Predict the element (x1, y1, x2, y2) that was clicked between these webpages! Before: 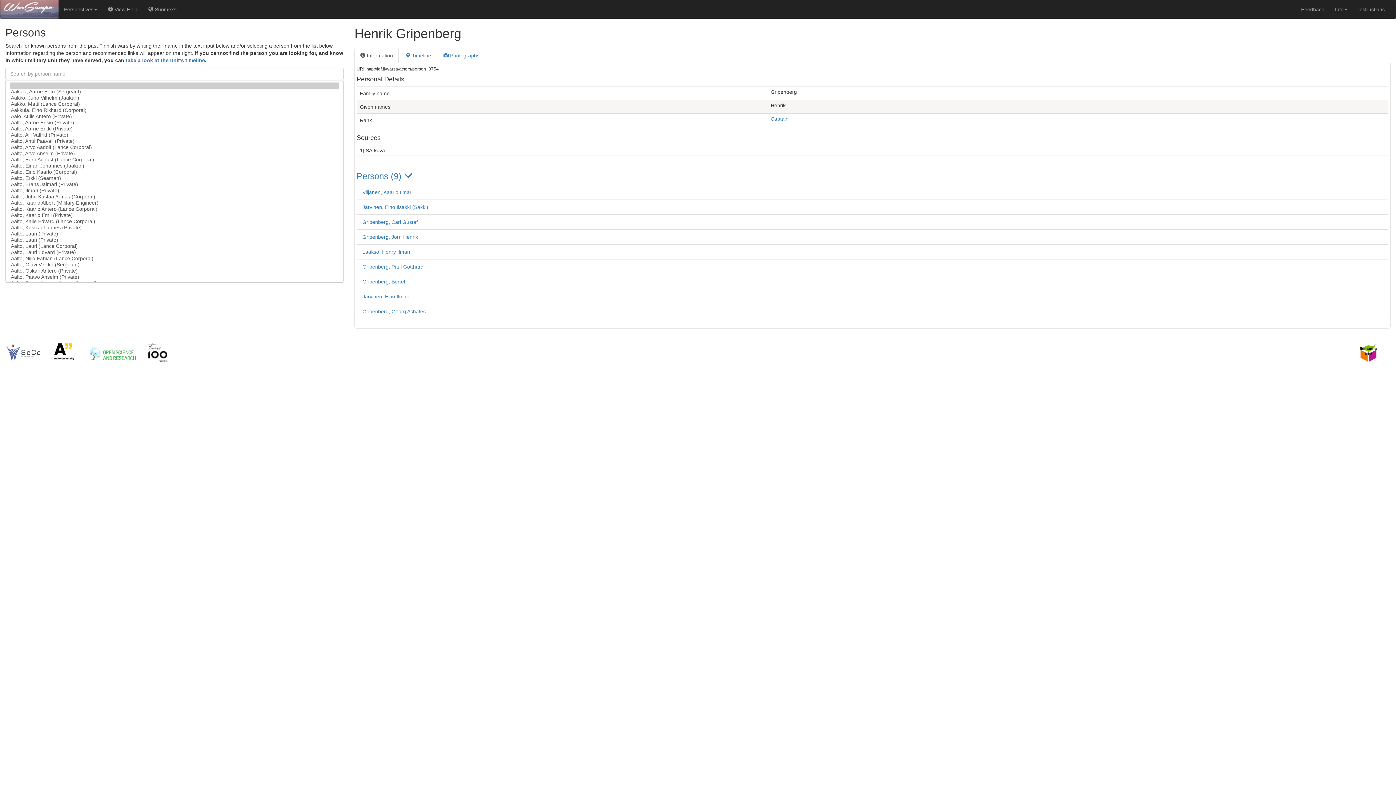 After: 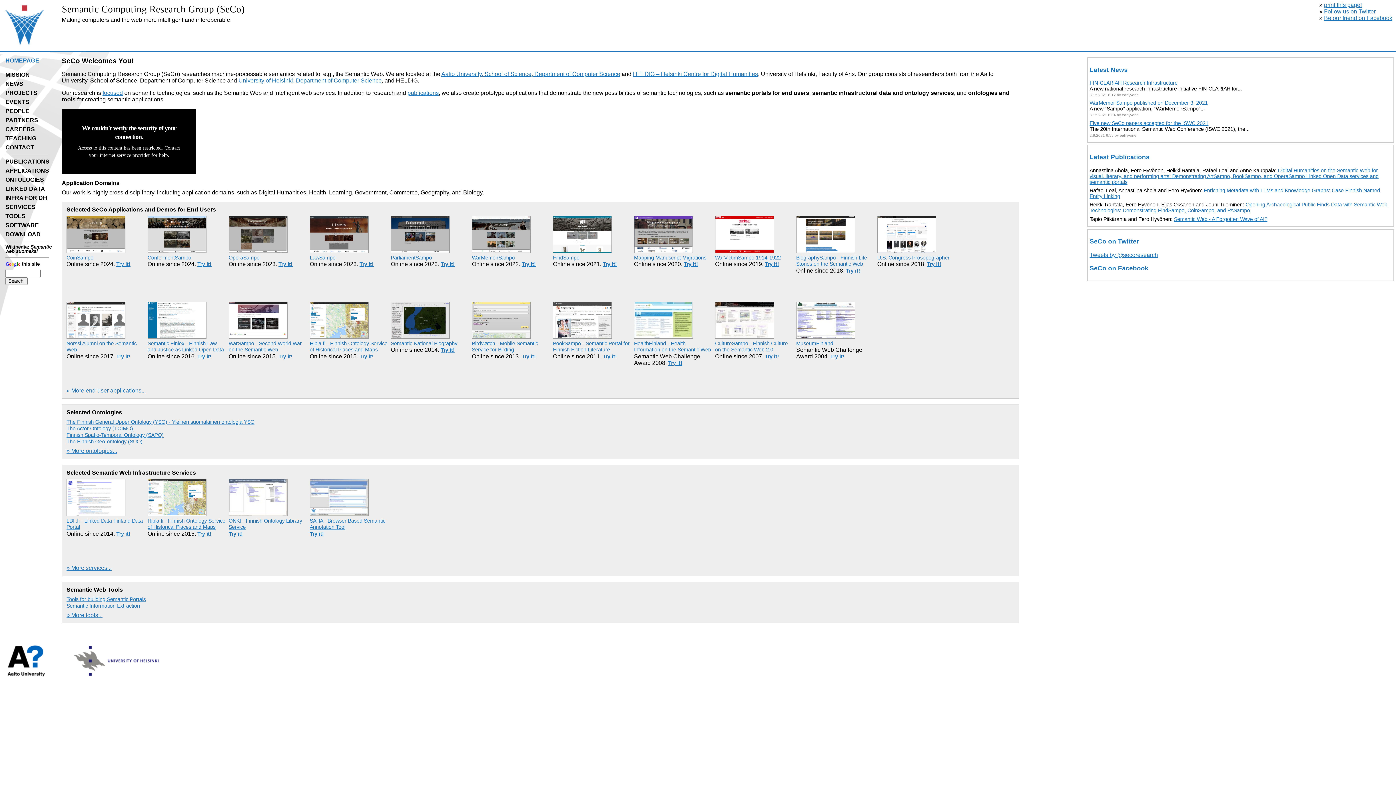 Action: bbox: (5, 303, 52, 309)